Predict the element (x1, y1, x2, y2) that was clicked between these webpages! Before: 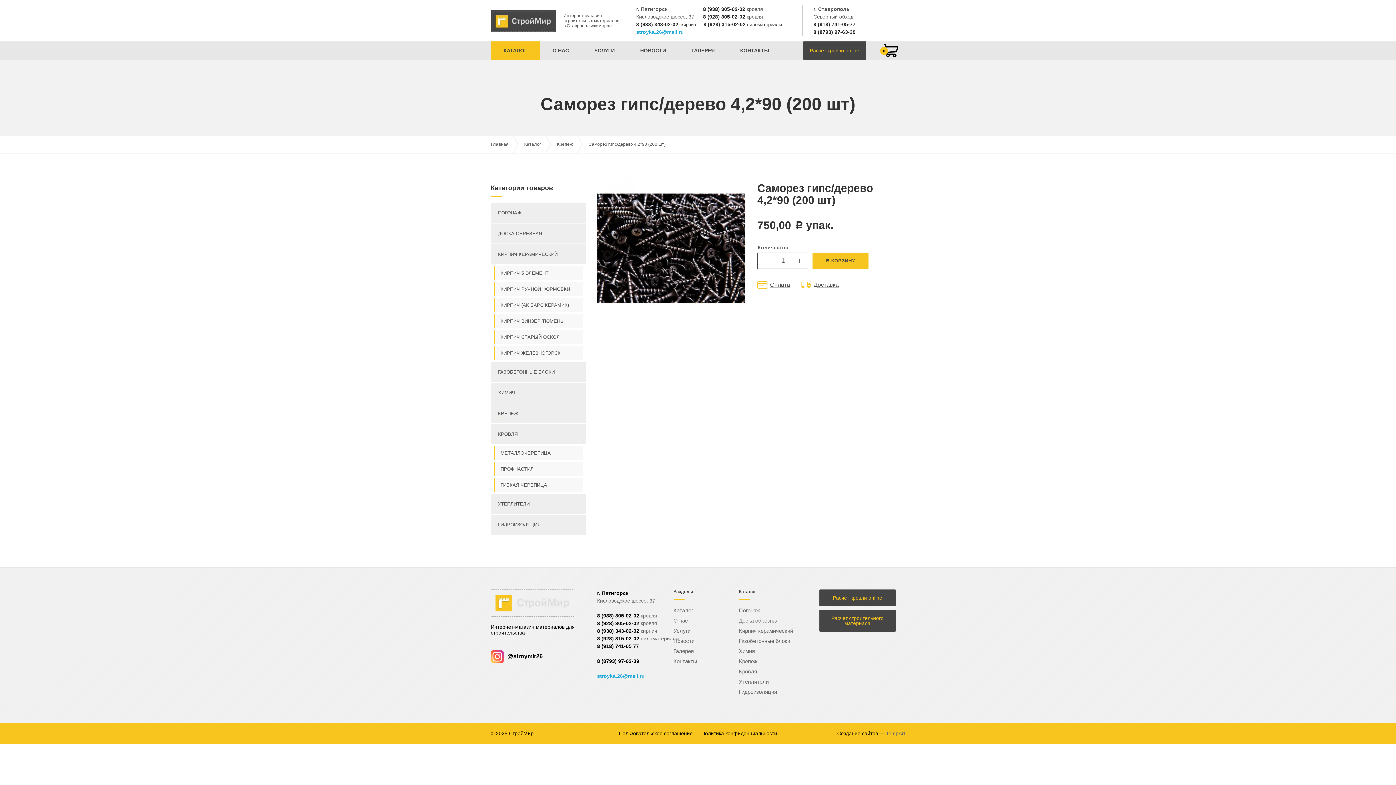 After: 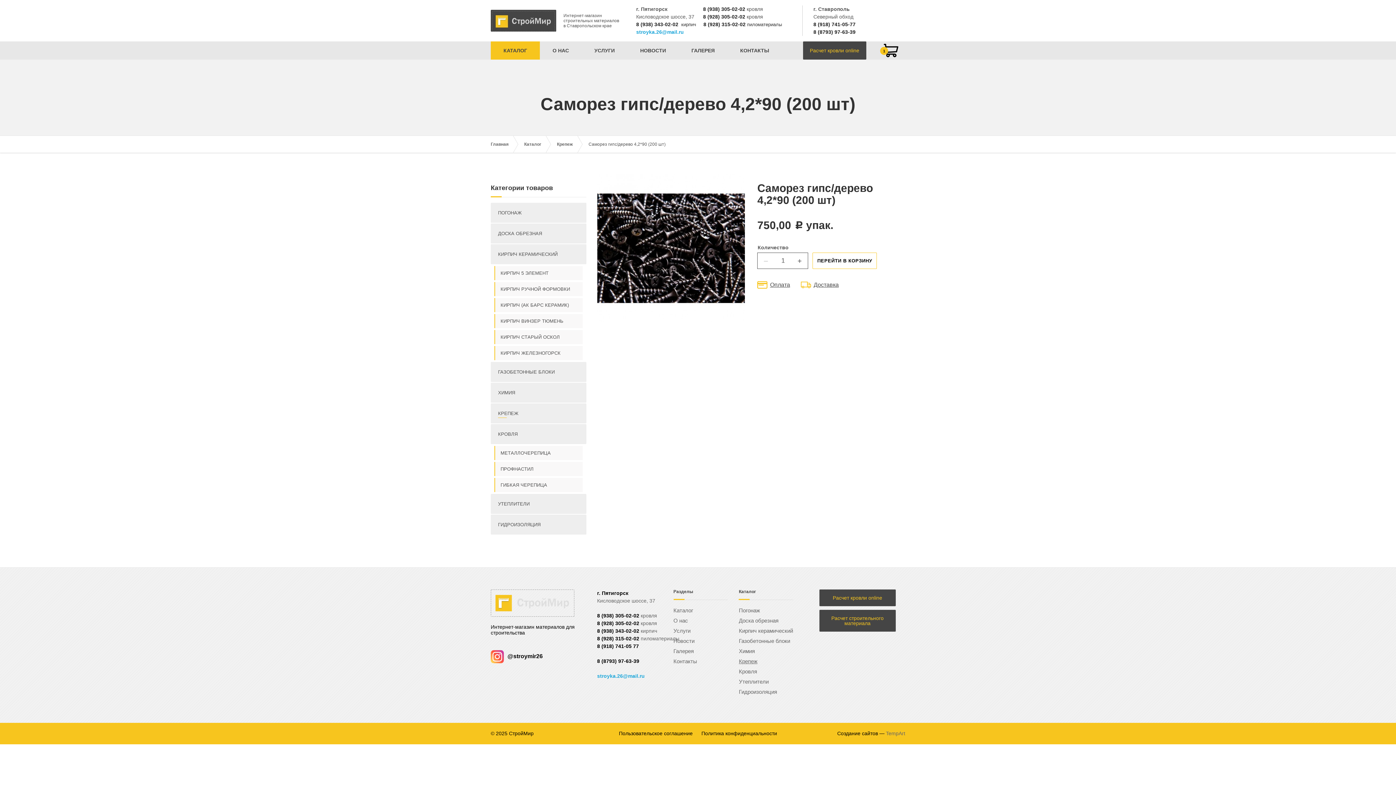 Action: label: В КОРЗИНУ bbox: (812, 252, 868, 269)